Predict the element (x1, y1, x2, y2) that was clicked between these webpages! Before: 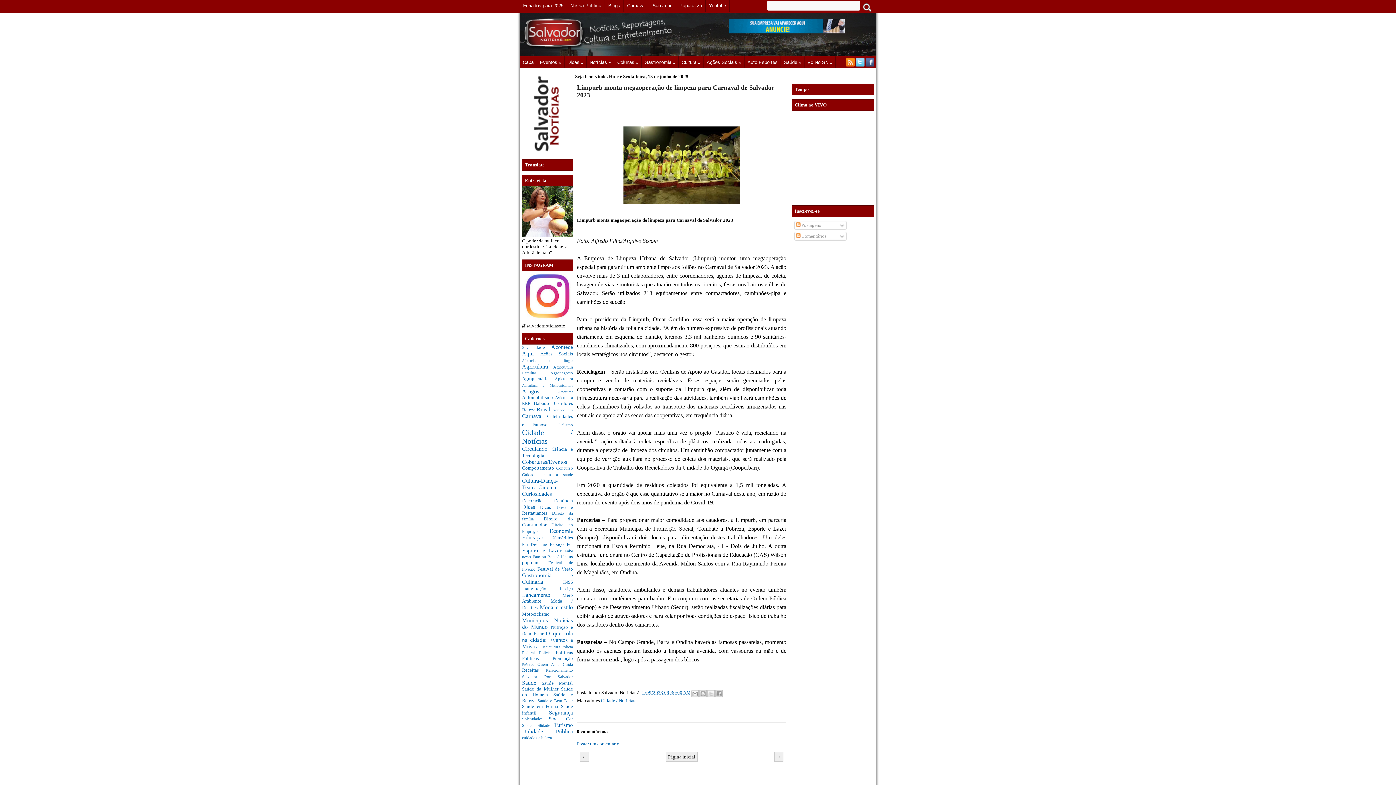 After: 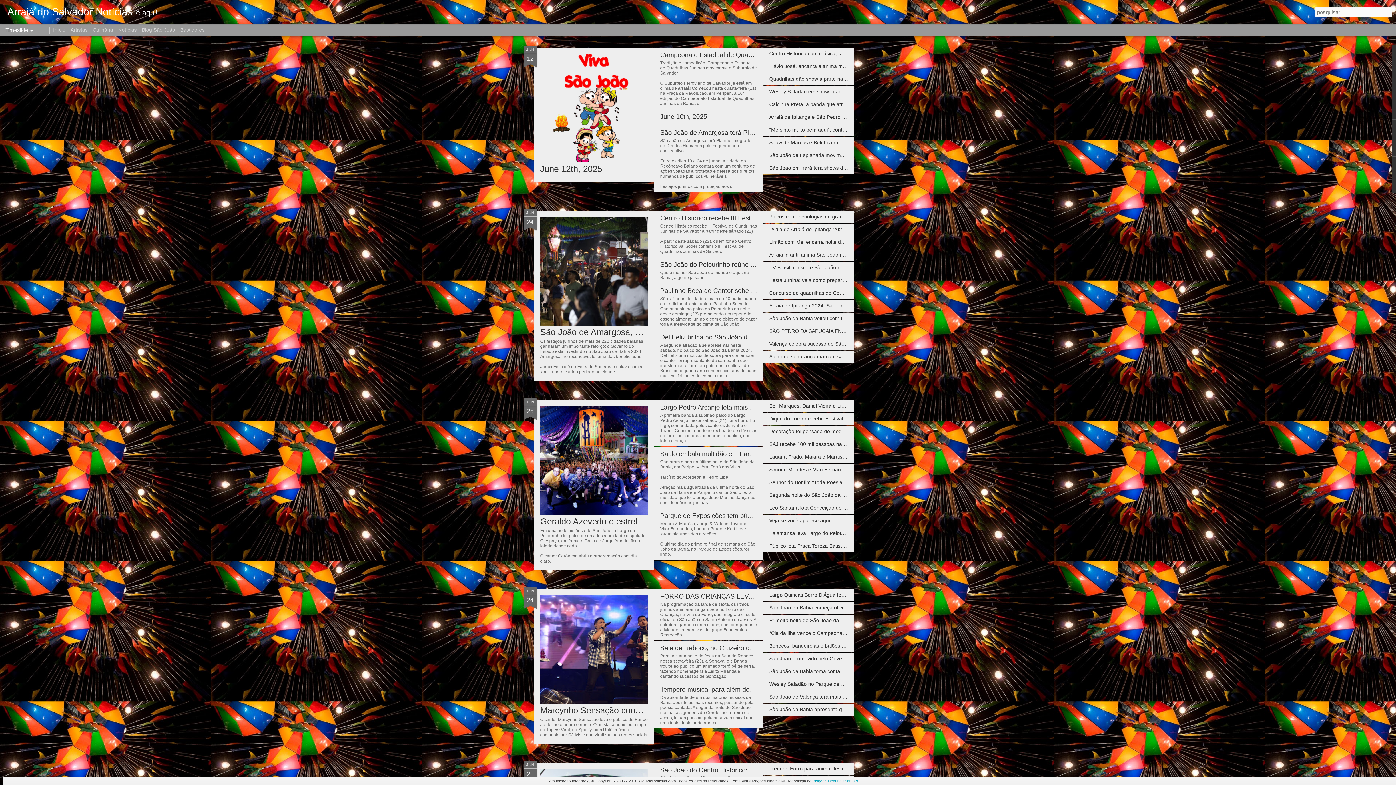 Action: label: São João bbox: (649, 0, 676, 11)